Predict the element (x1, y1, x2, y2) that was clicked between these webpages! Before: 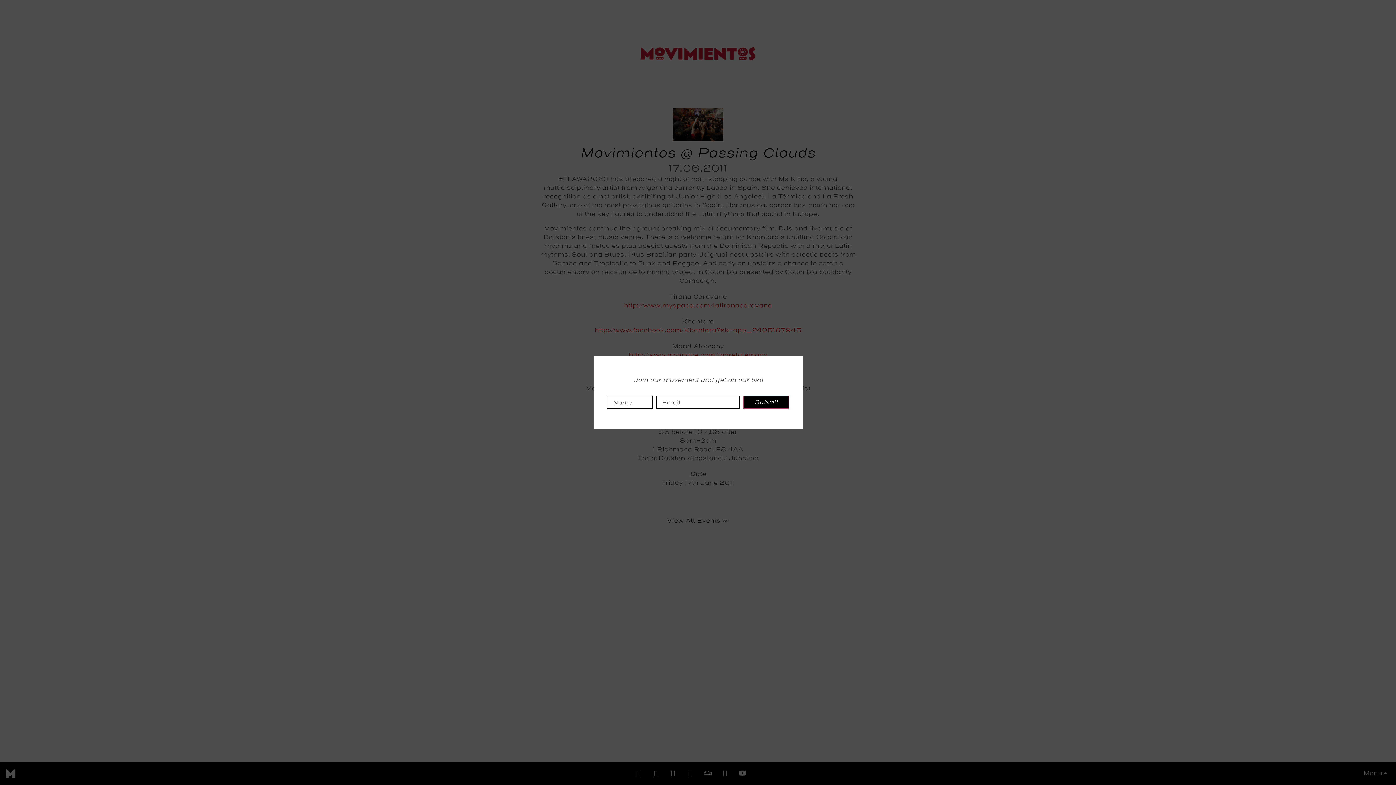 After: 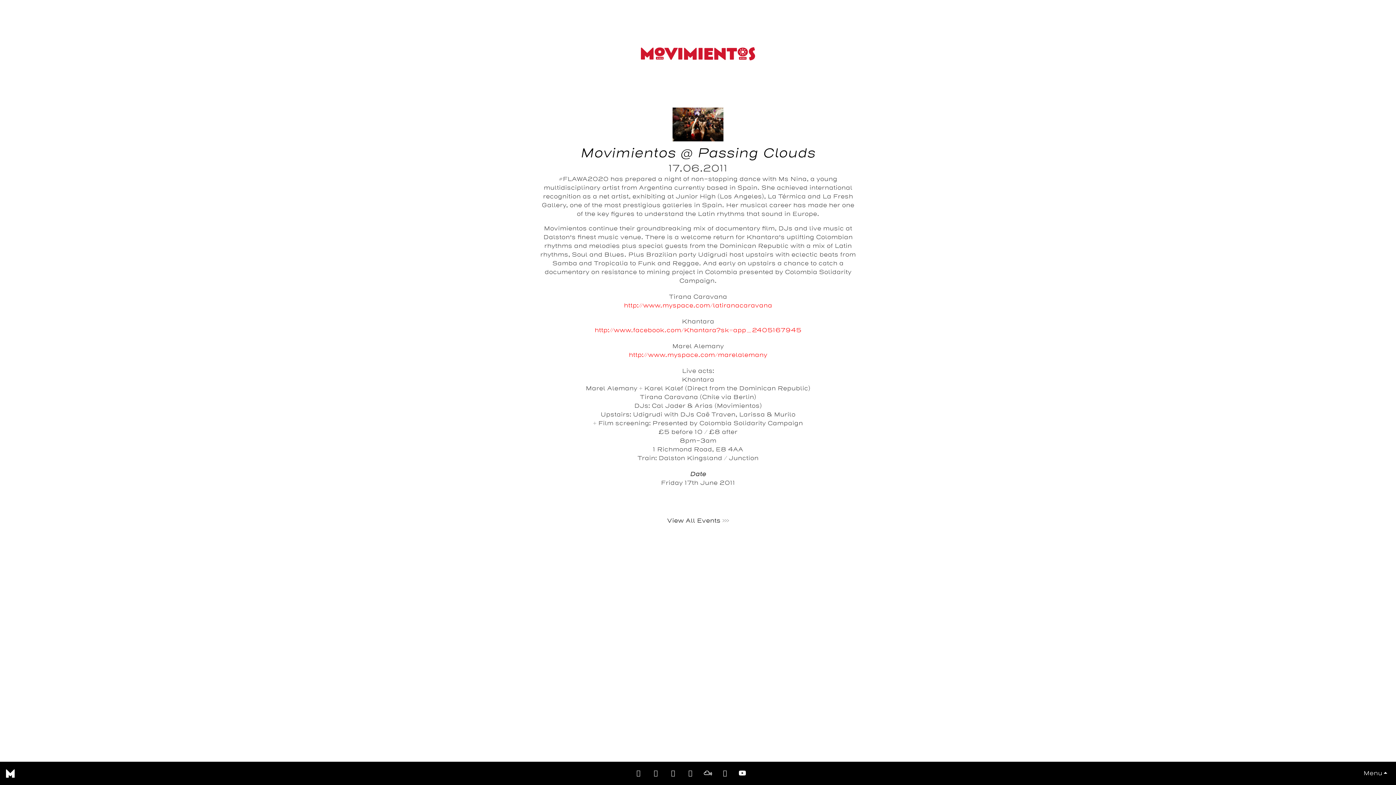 Action: label: Submit bbox: (743, 396, 789, 409)